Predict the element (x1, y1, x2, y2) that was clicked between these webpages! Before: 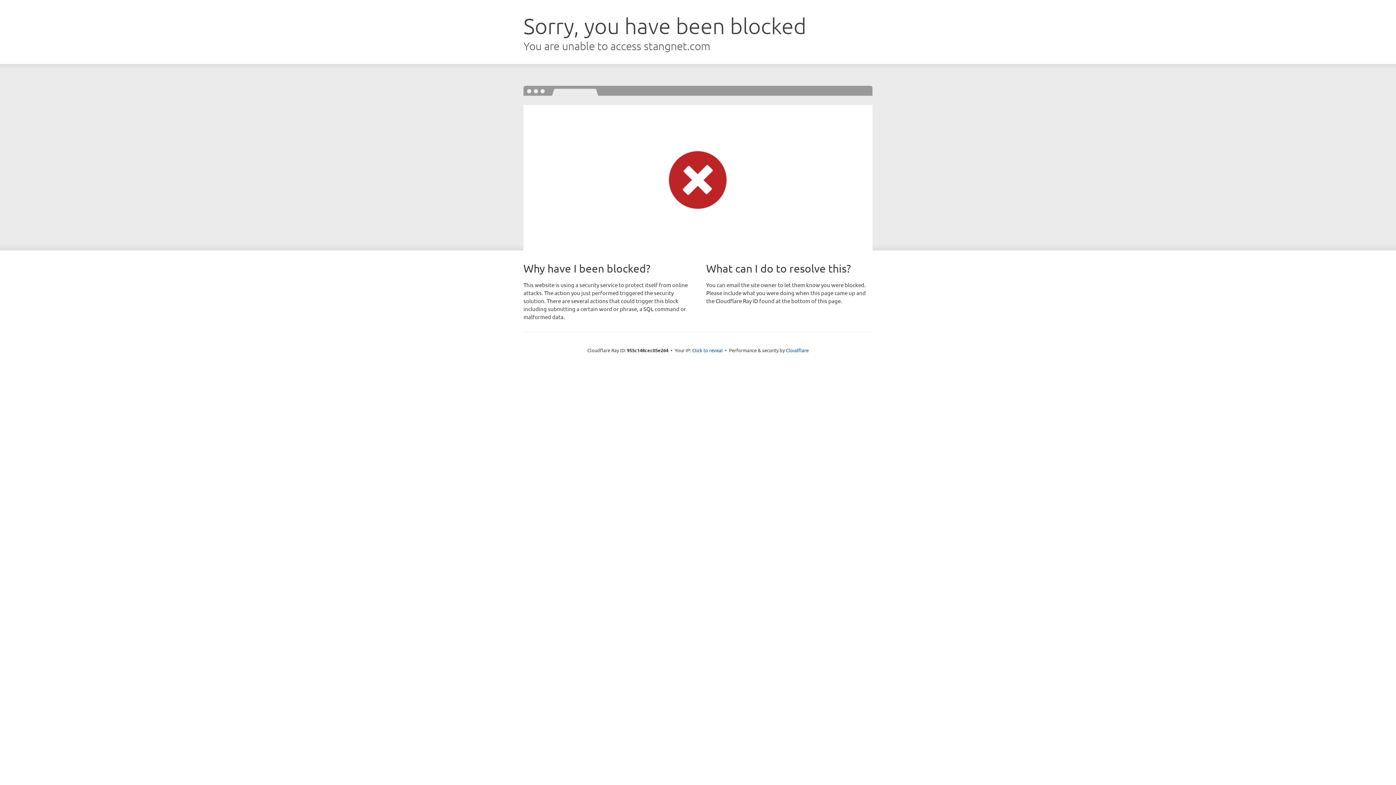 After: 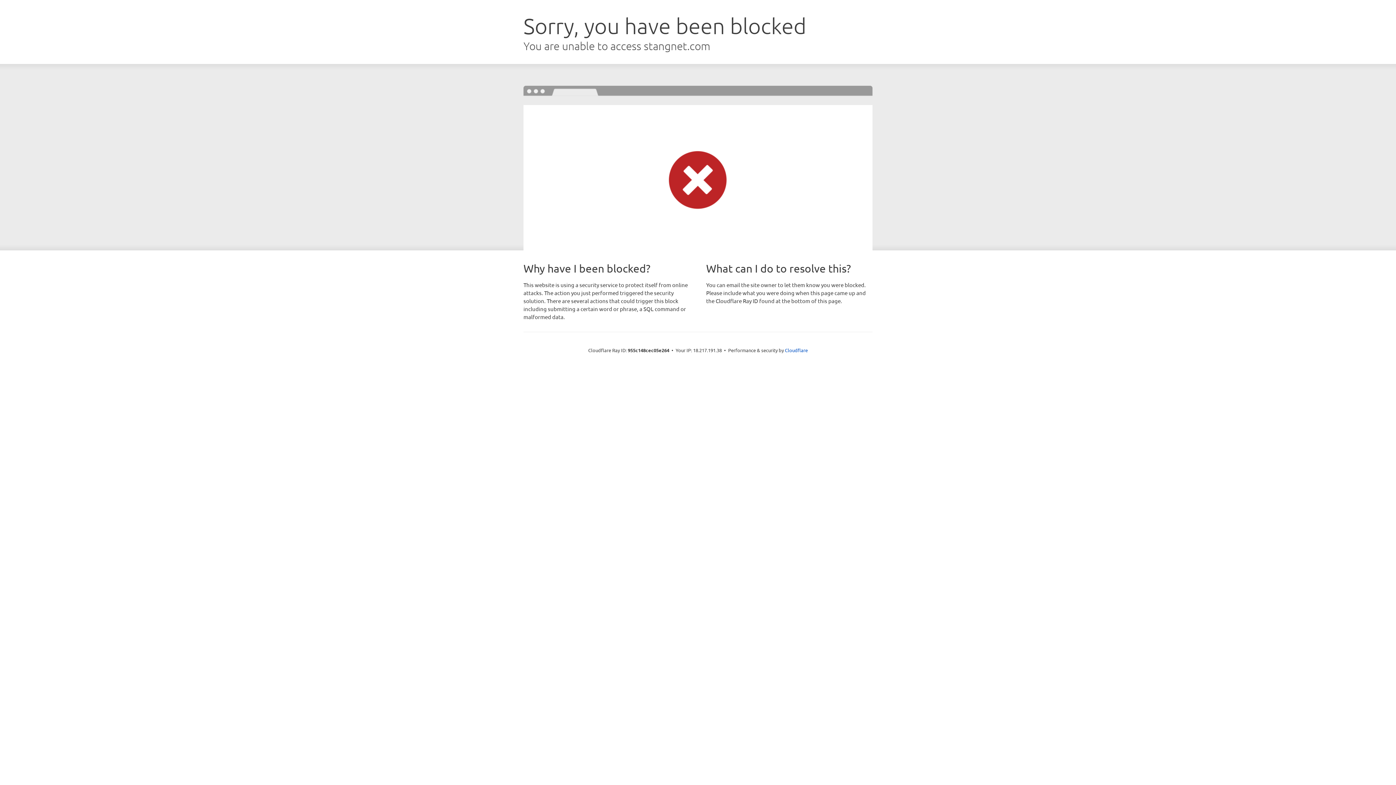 Action: label: Click to reveal bbox: (692, 346, 722, 353)